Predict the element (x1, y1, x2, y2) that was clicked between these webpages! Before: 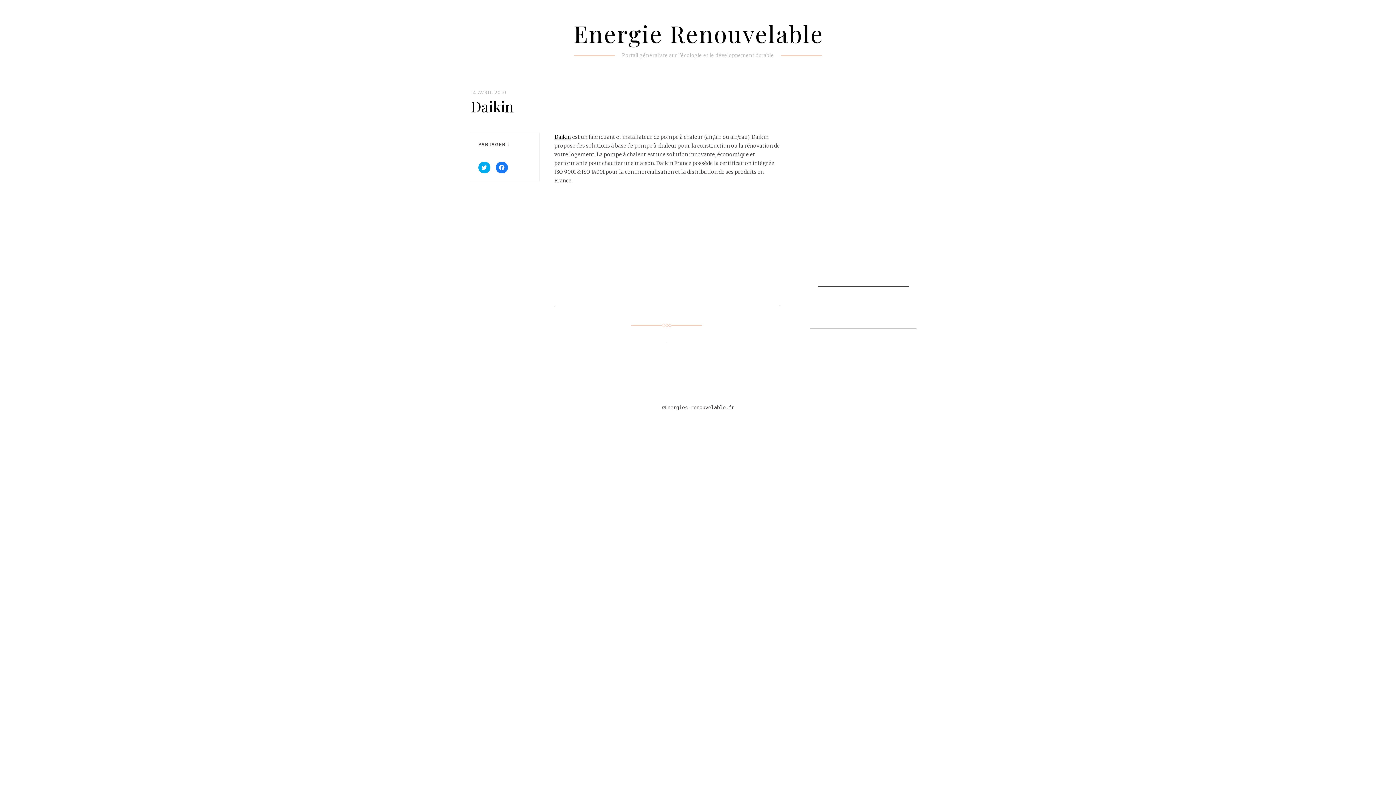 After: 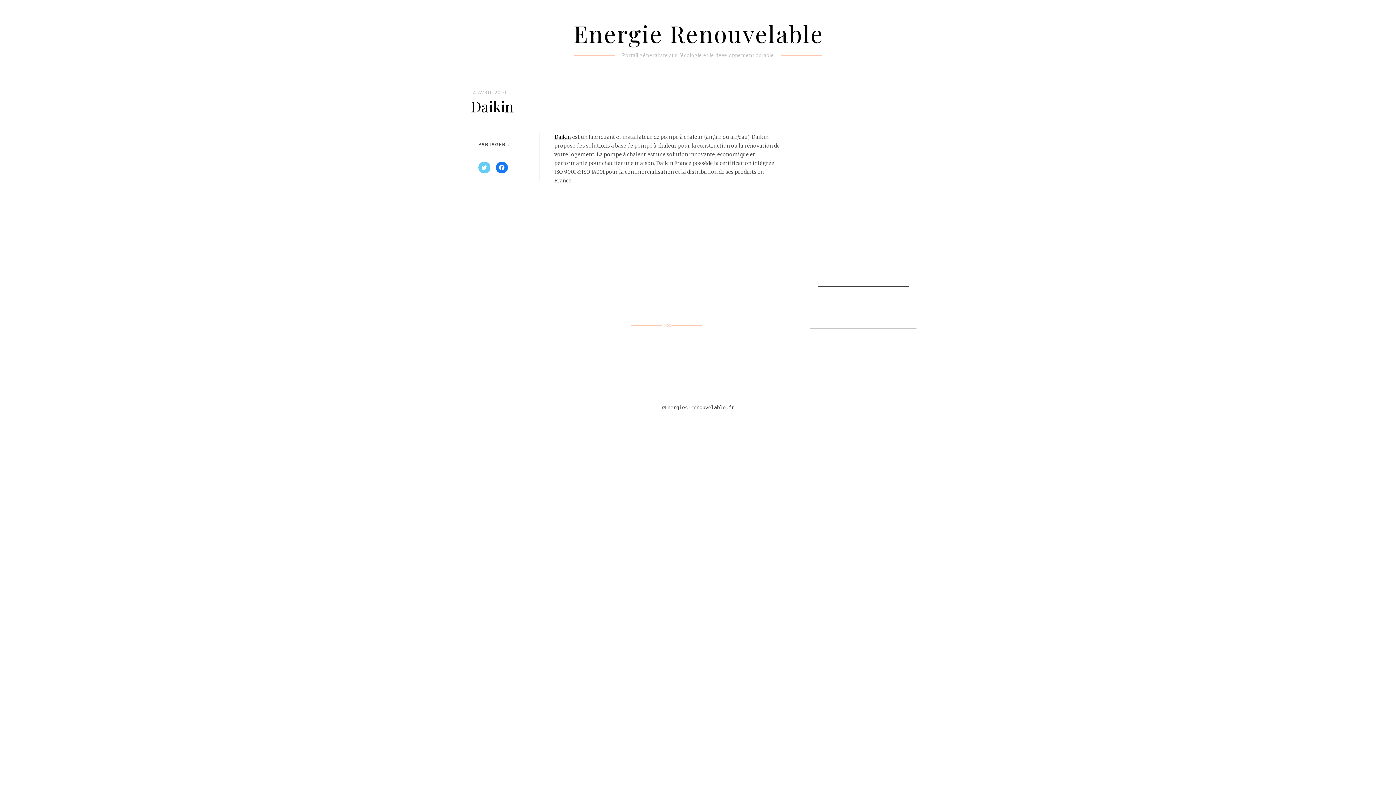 Action: bbox: (478, 161, 490, 173) label: CLIQUEZ POUR PARTAGER SUR TWITTER(OUVRE DANS UNE NOUVELLE FENÊTRE)